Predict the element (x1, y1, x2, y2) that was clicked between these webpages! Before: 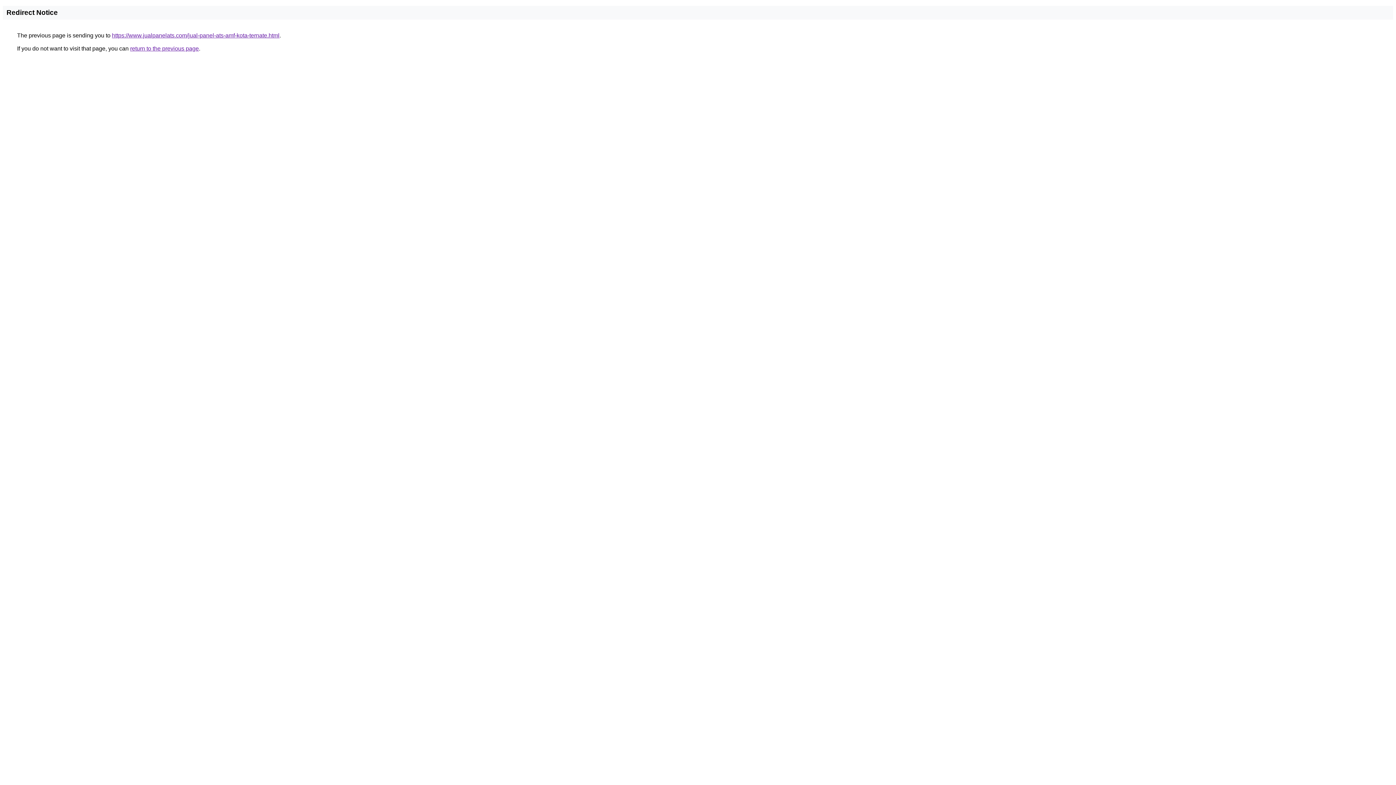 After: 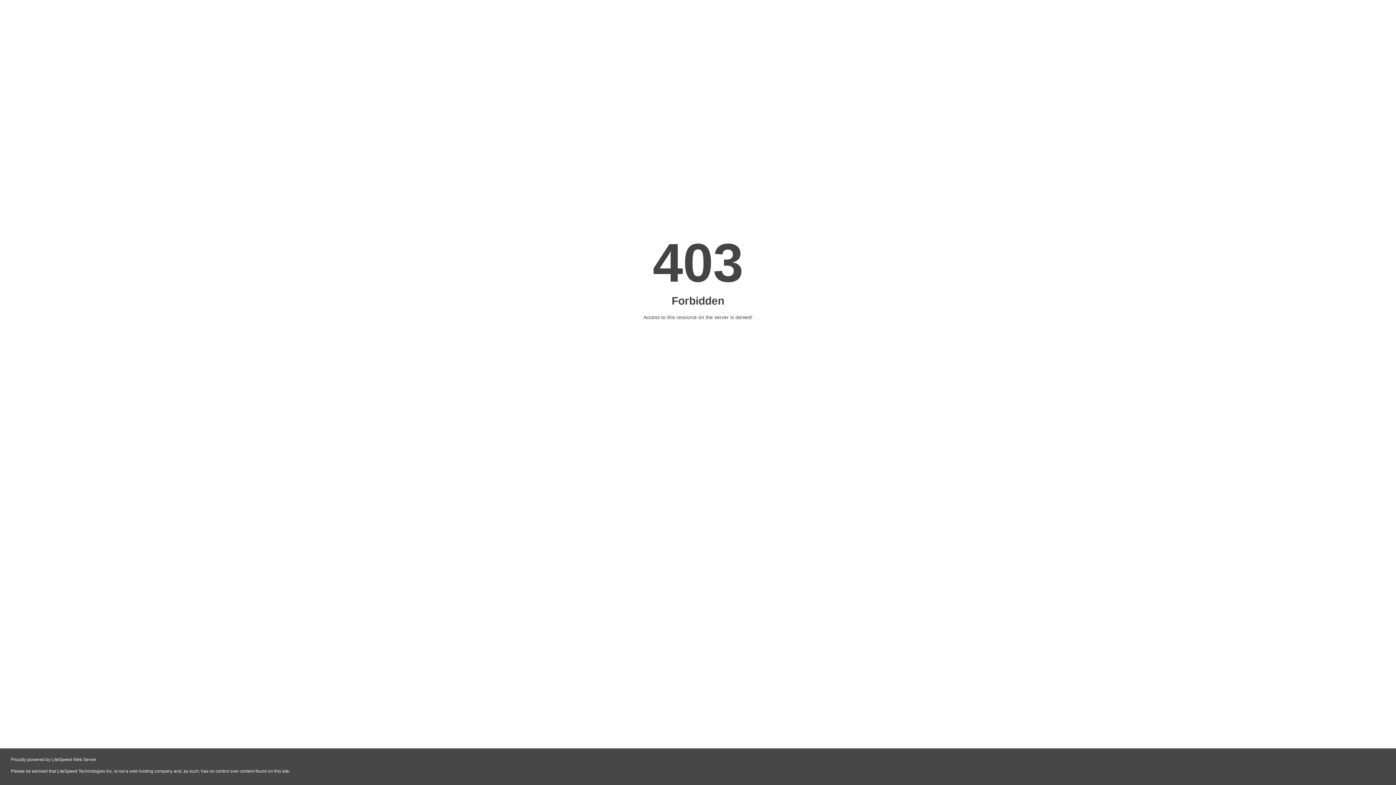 Action: label: https://www.jualpanelats.com/jual-panel-ats-amf-kota-ternate.html bbox: (112, 32, 279, 38)